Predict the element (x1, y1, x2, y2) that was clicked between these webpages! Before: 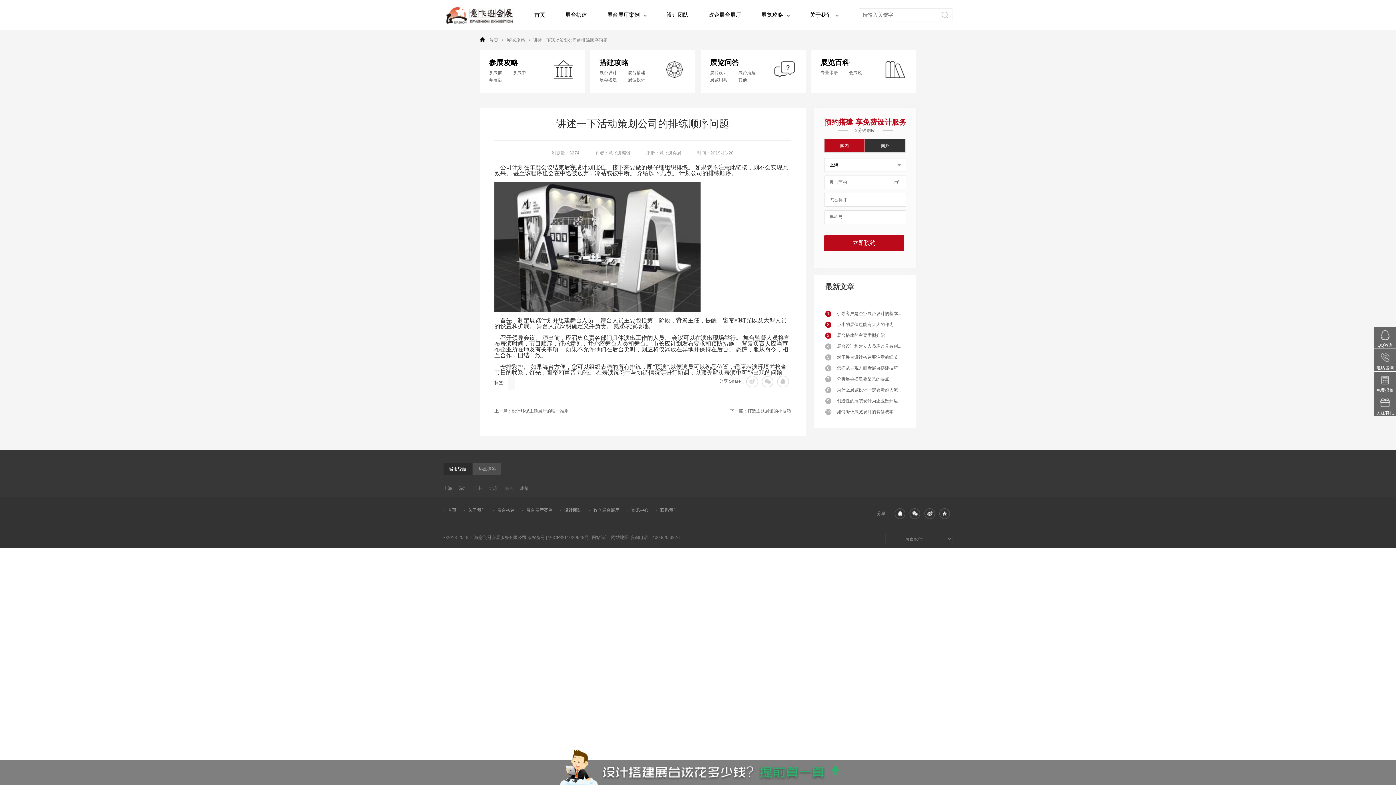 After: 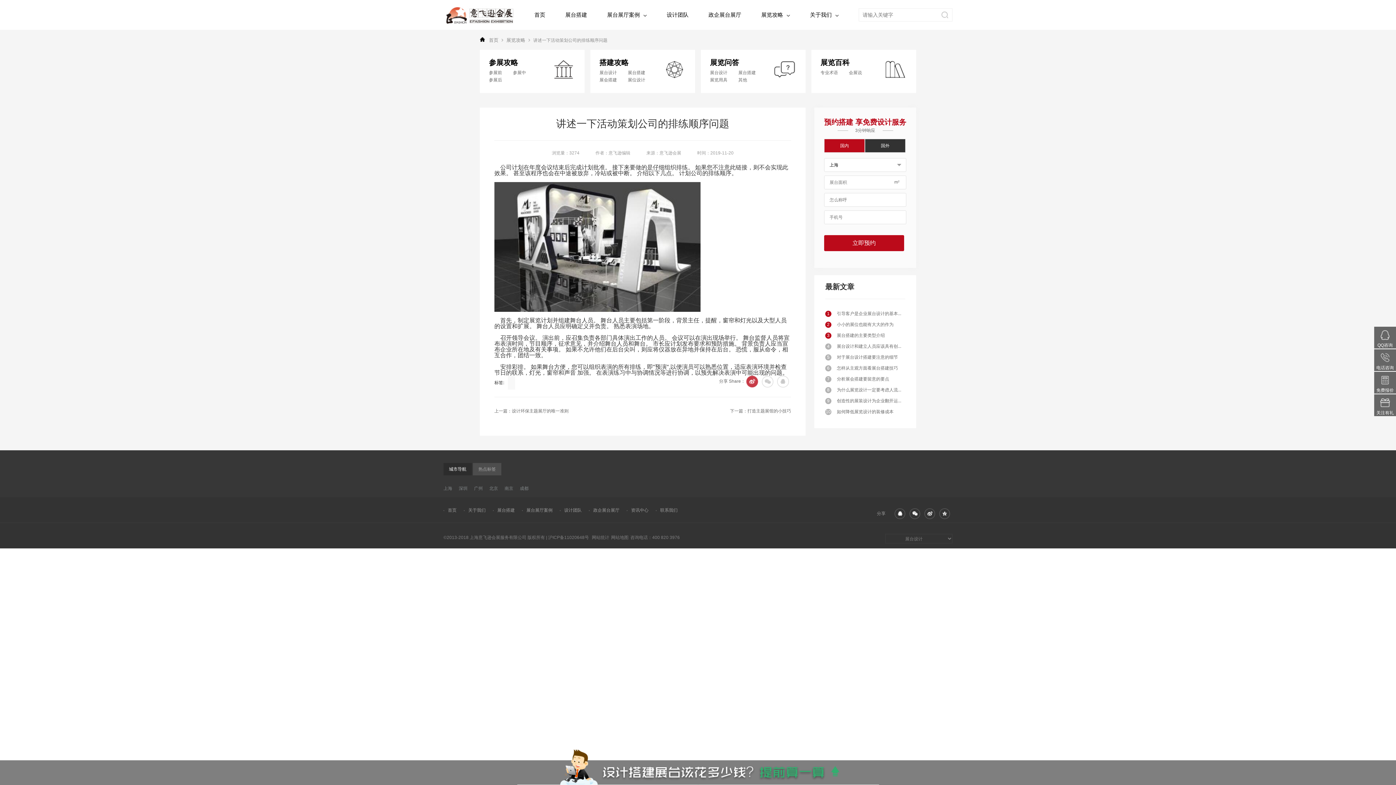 Action: bbox: (746, 378, 758, 384)